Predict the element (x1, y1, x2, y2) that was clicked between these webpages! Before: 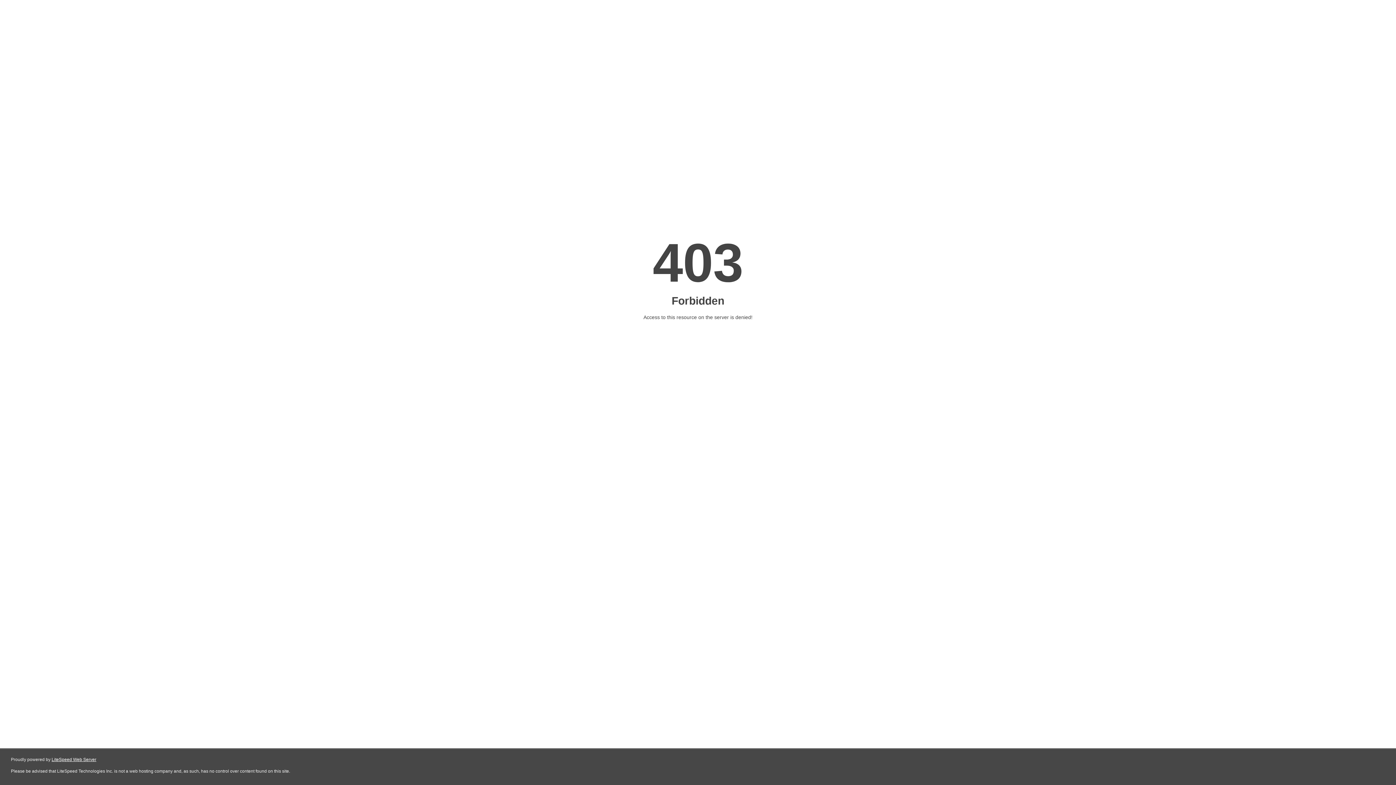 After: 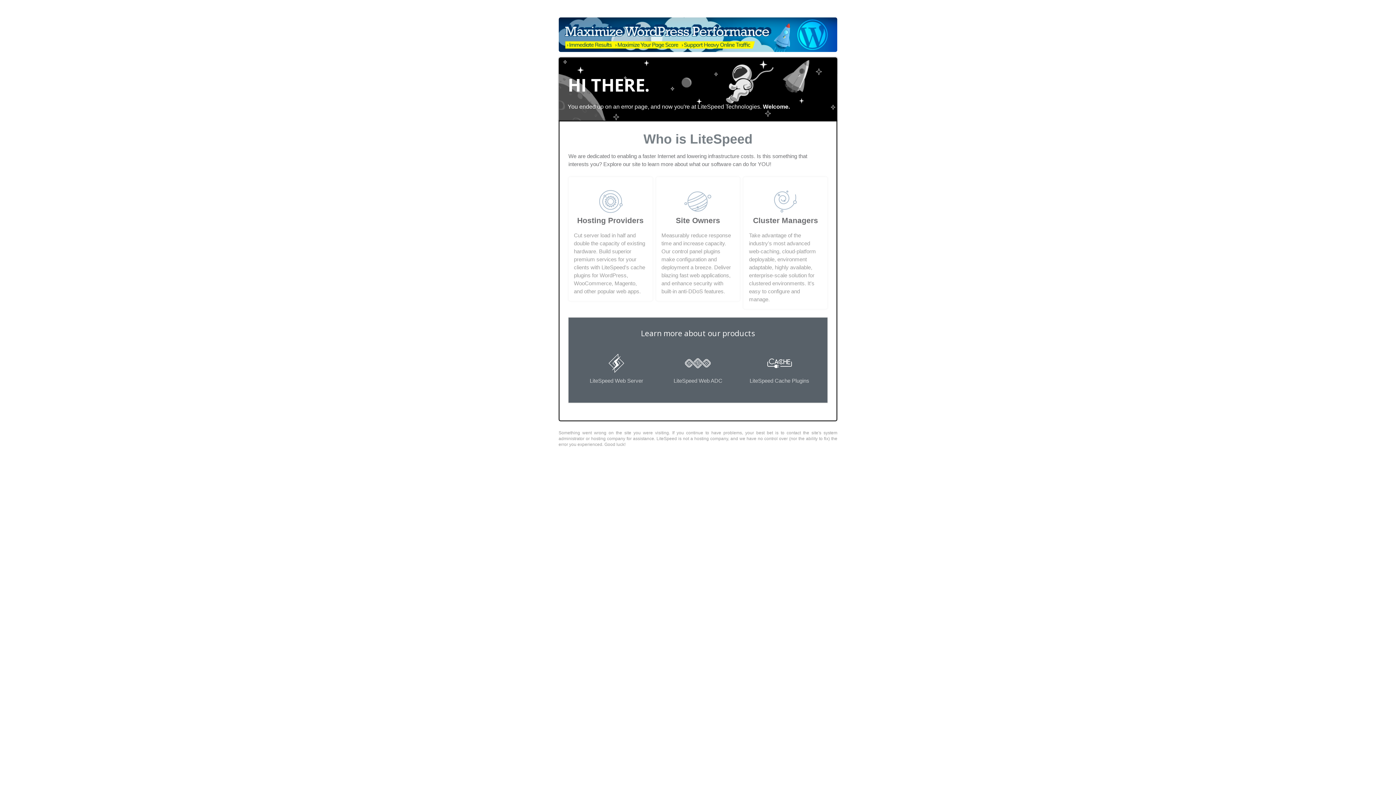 Action: bbox: (51, 757, 96, 762) label: LiteSpeed Web Server